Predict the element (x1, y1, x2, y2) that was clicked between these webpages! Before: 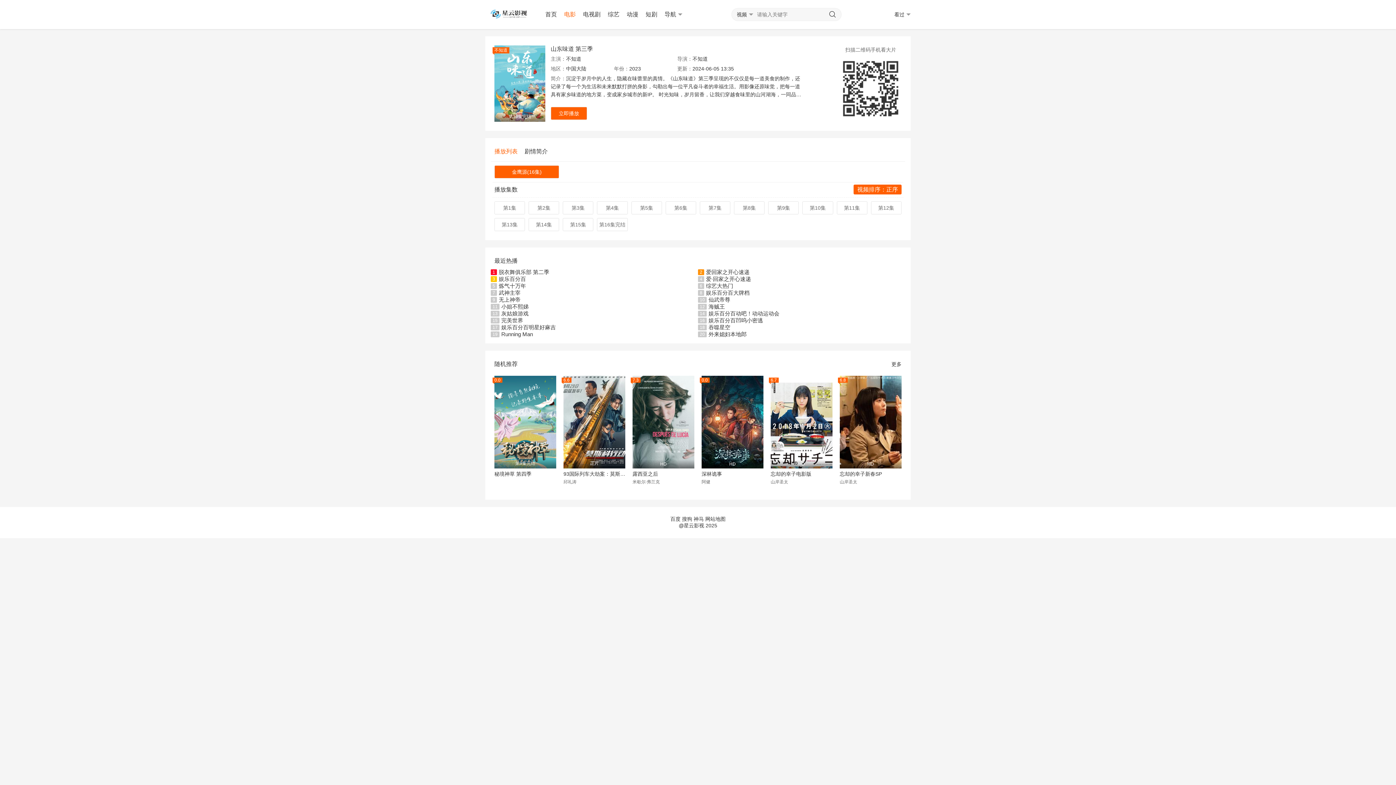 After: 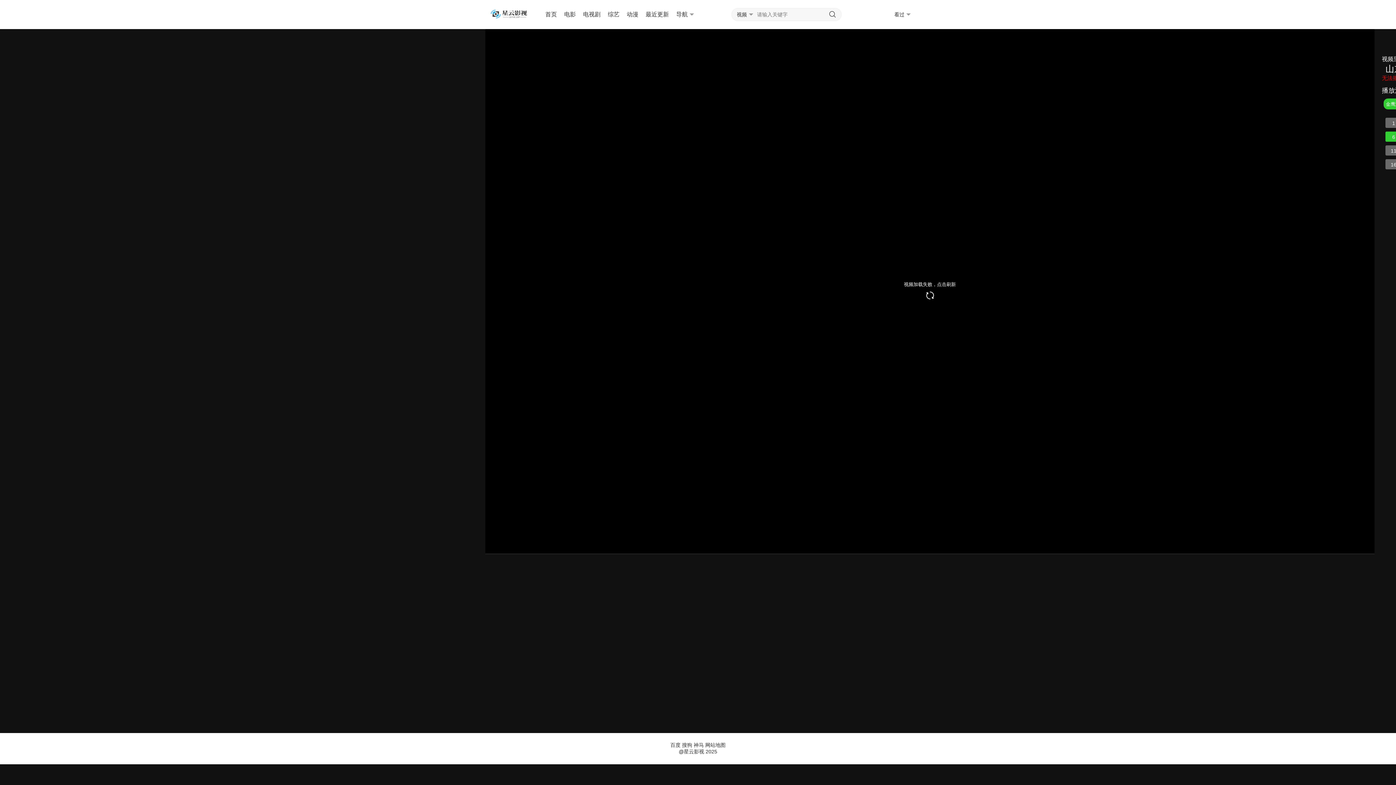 Action: label: 第6集 bbox: (665, 201, 696, 214)